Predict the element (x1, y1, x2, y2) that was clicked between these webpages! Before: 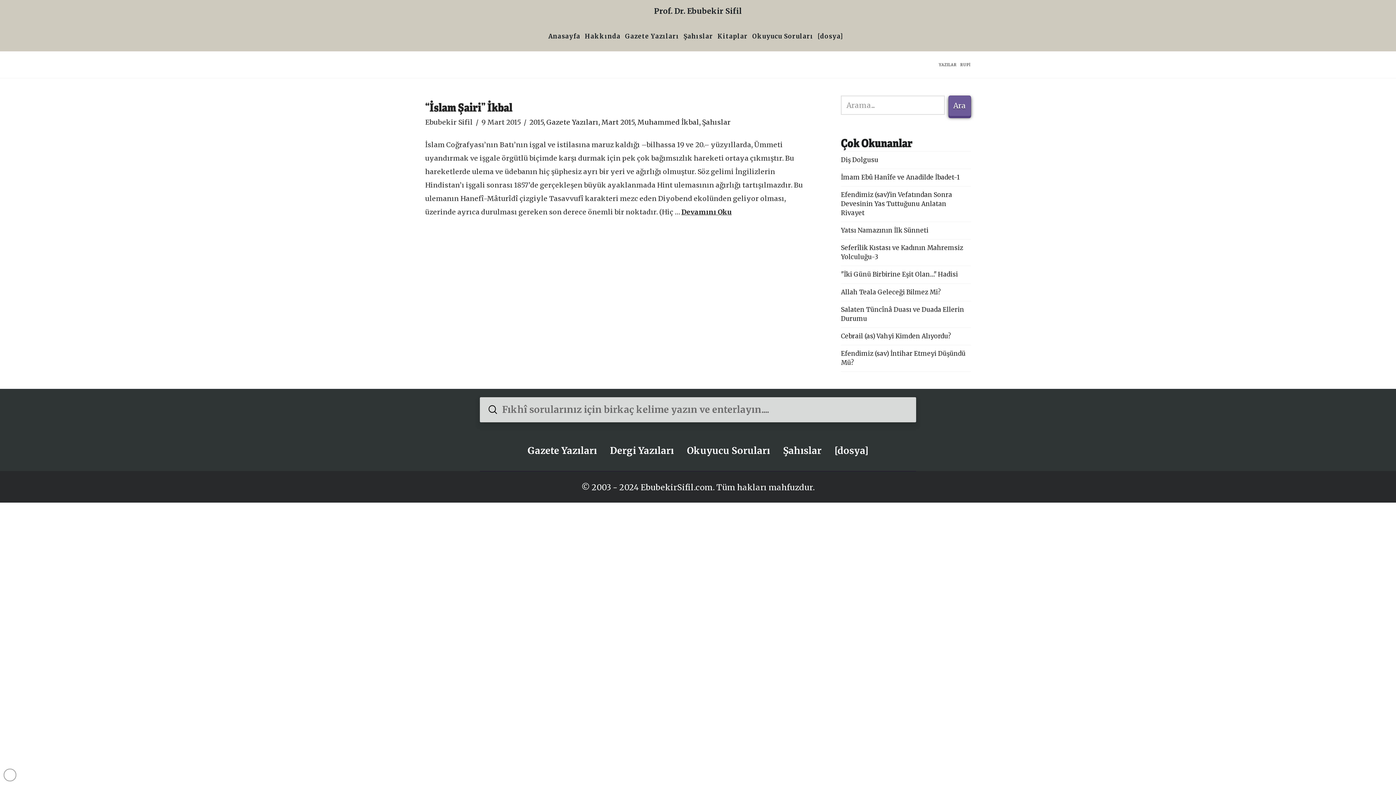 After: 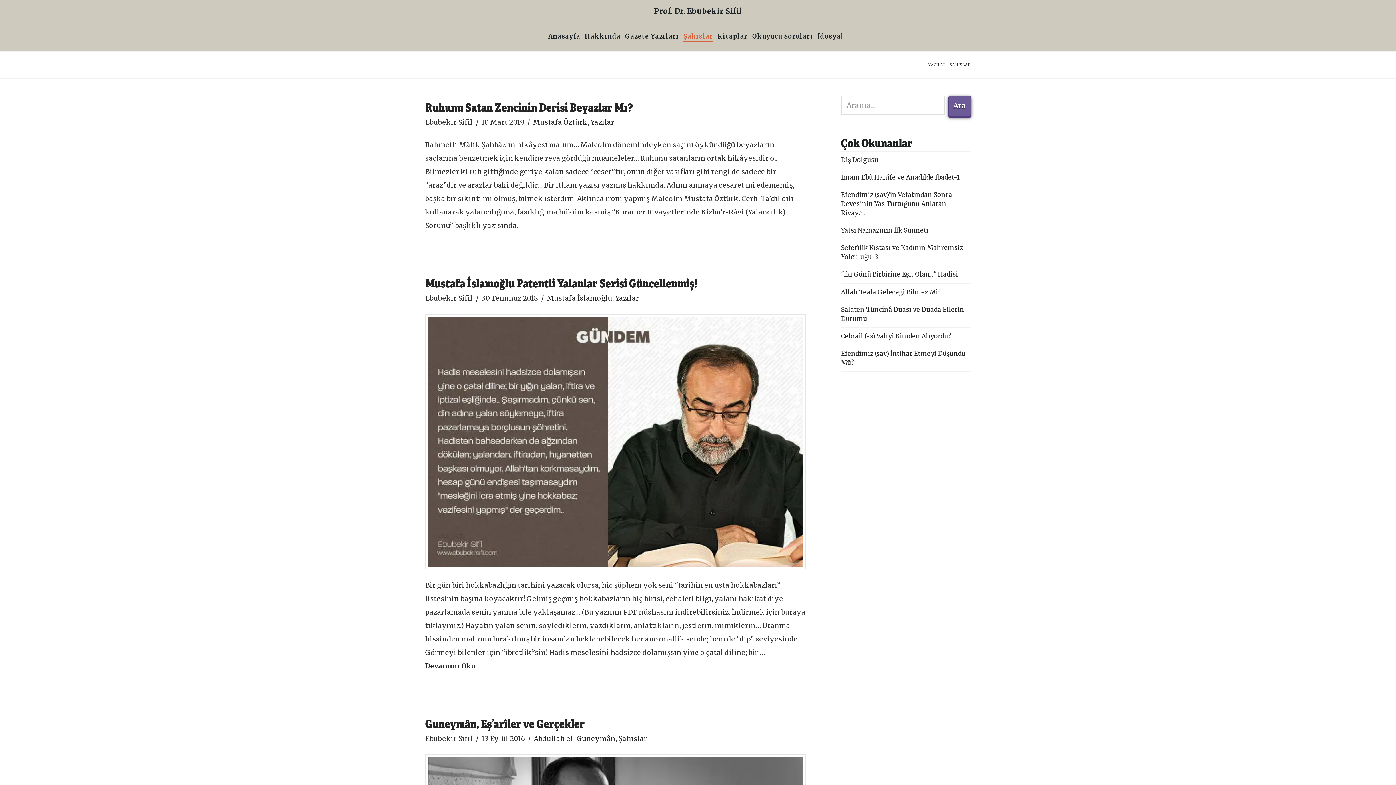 Action: label: Şahıslar bbox: (702, 118, 730, 126)